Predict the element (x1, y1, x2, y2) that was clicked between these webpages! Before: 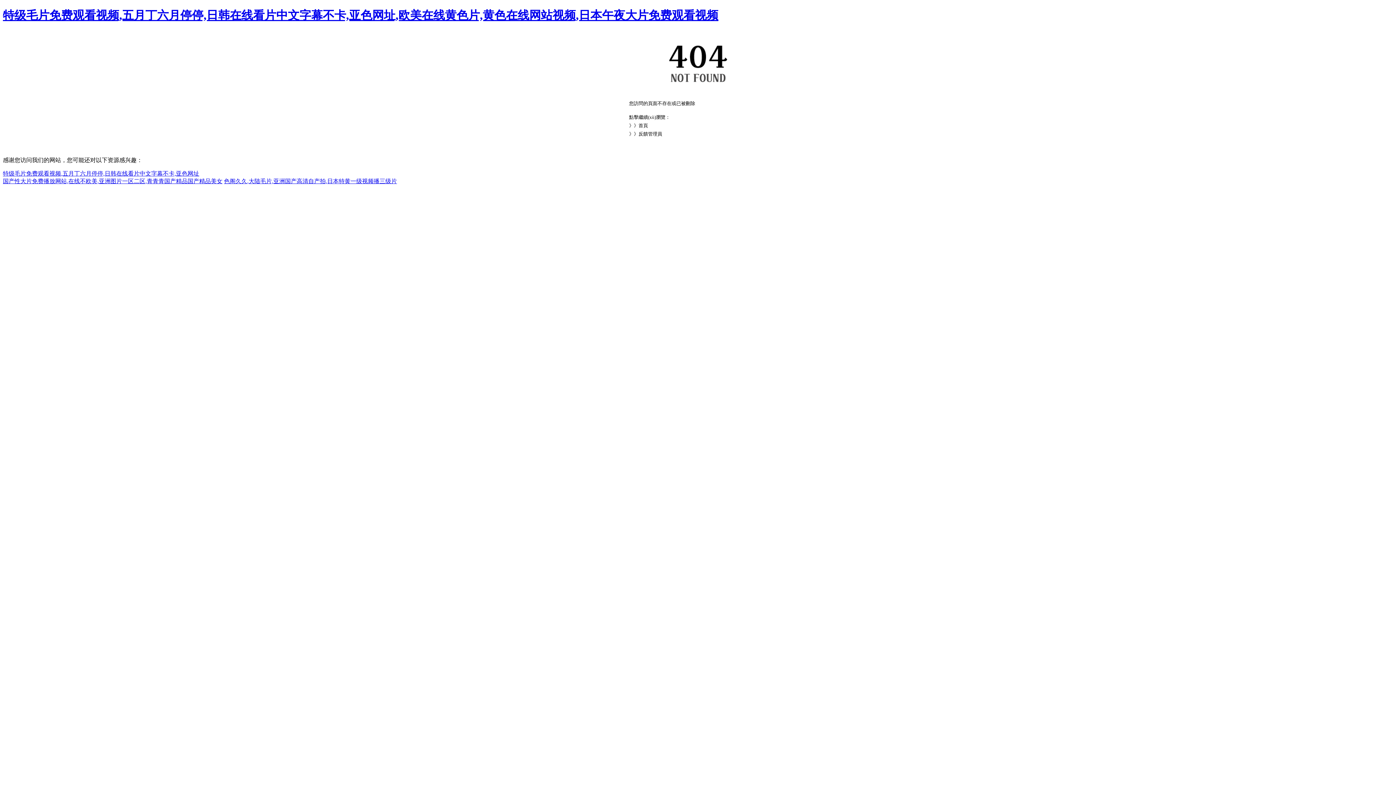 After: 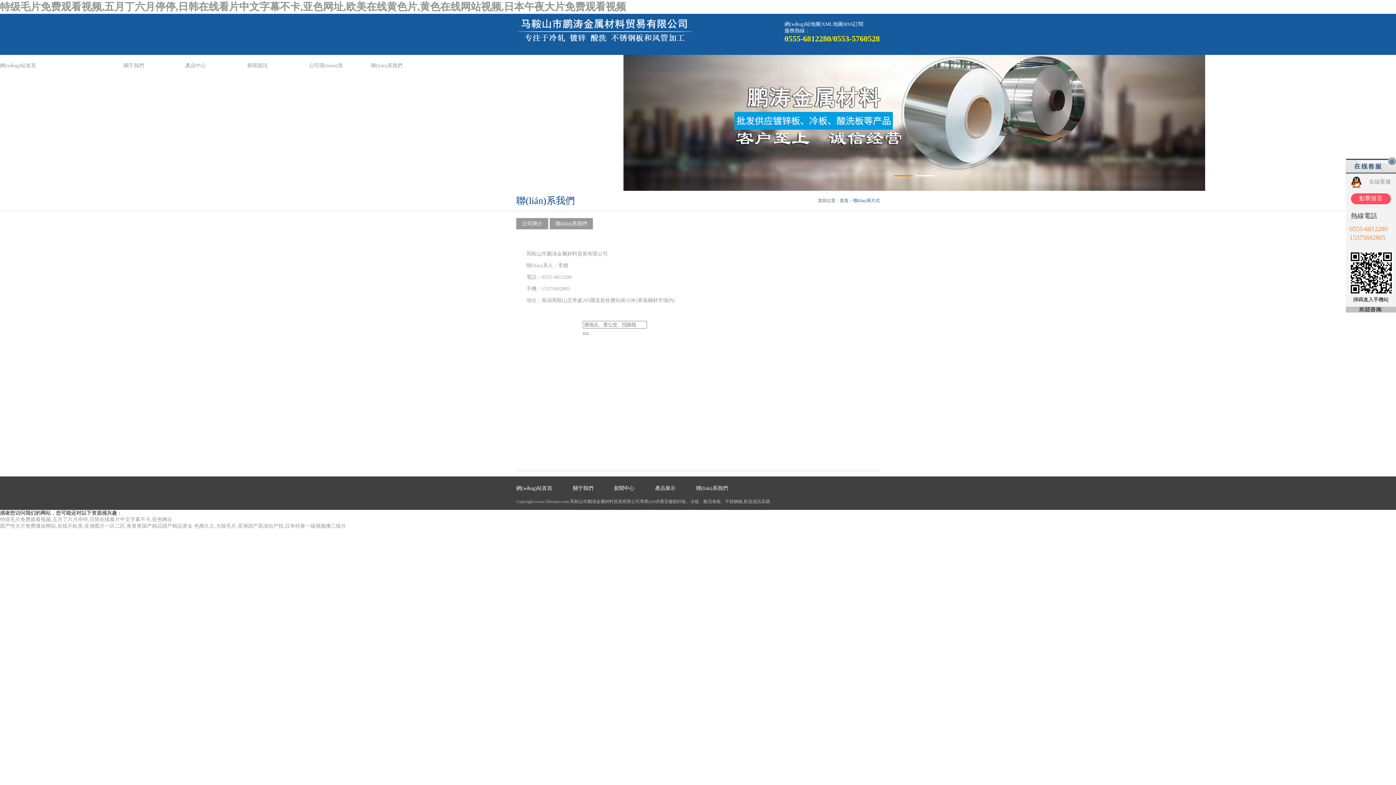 Action: bbox: (638, 131, 662, 136) label: 反饋管理員